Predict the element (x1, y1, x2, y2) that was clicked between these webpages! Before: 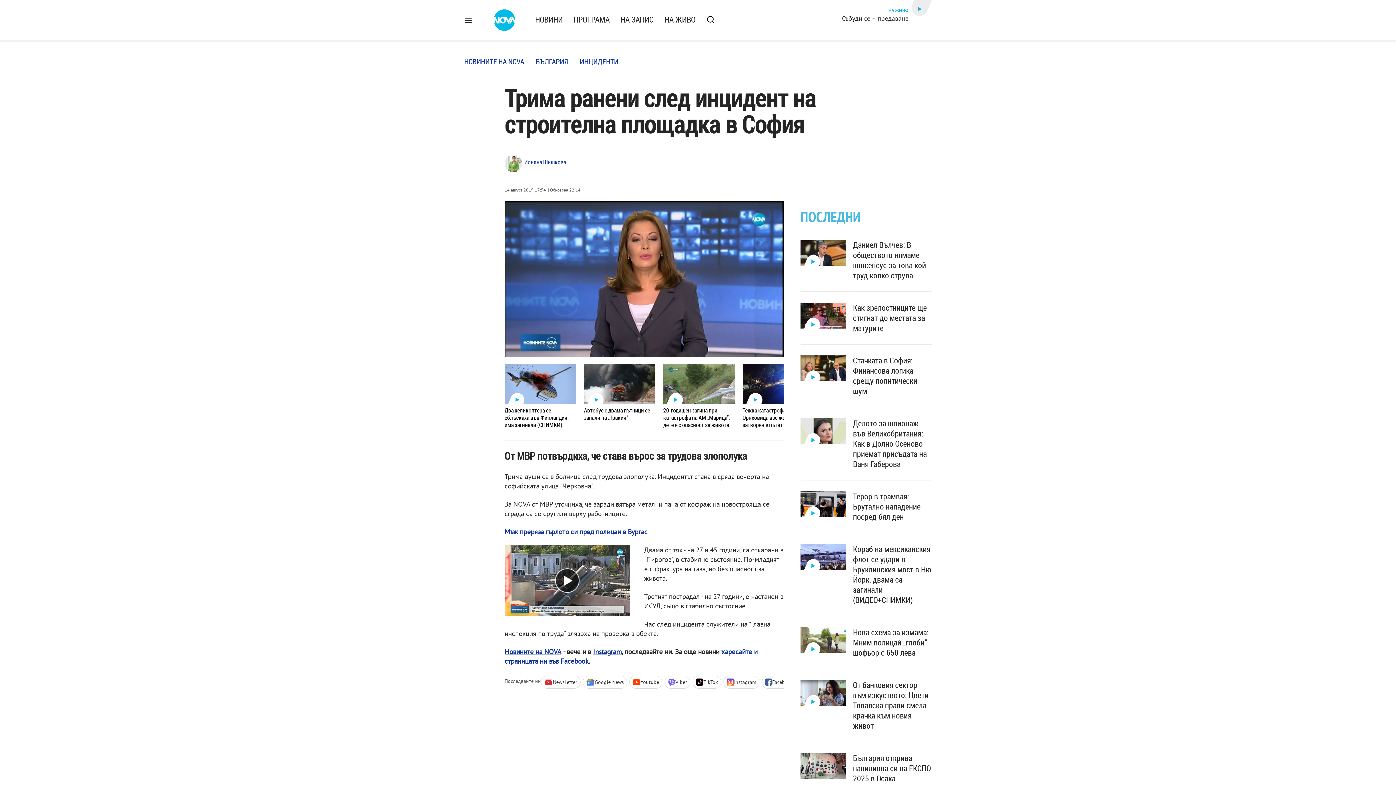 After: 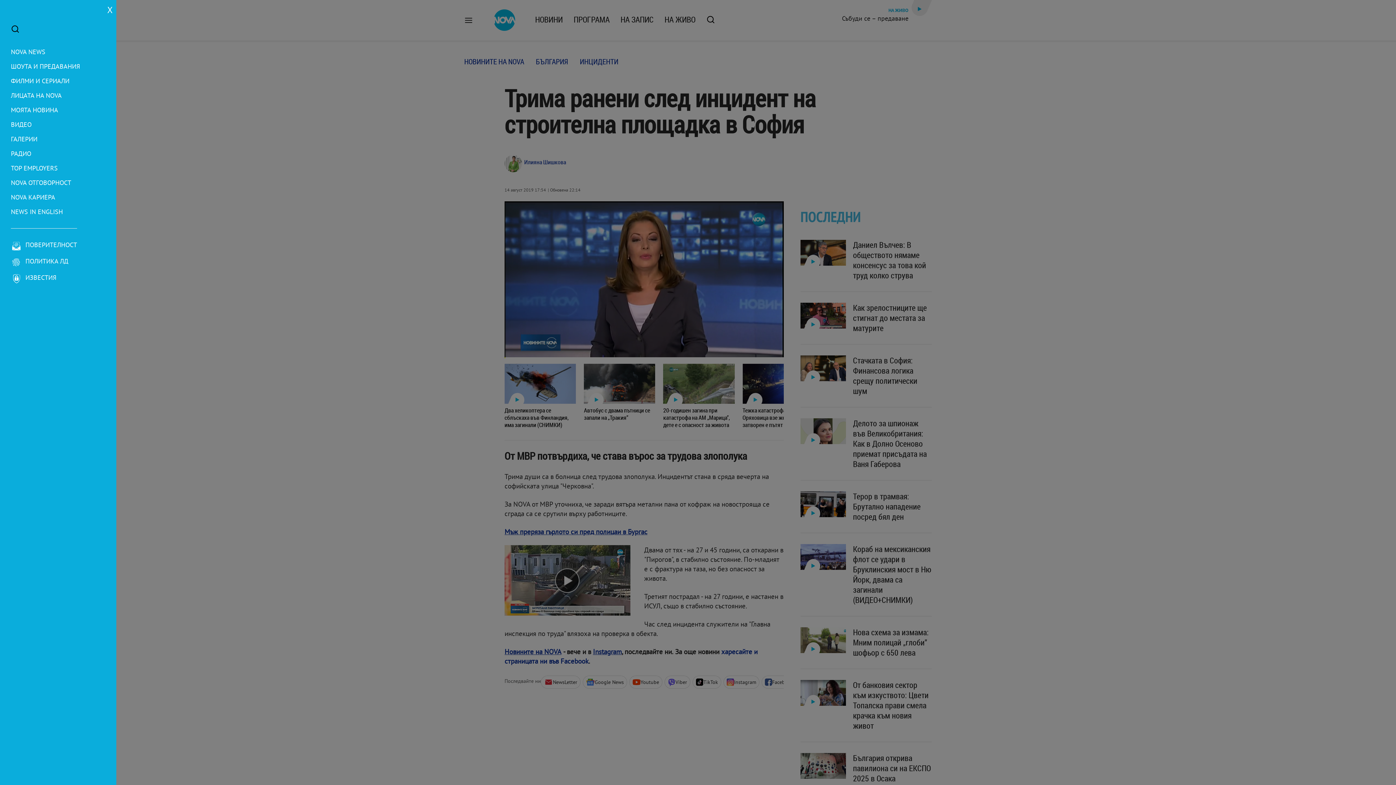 Action: bbox: (464, 16, 473, 23)